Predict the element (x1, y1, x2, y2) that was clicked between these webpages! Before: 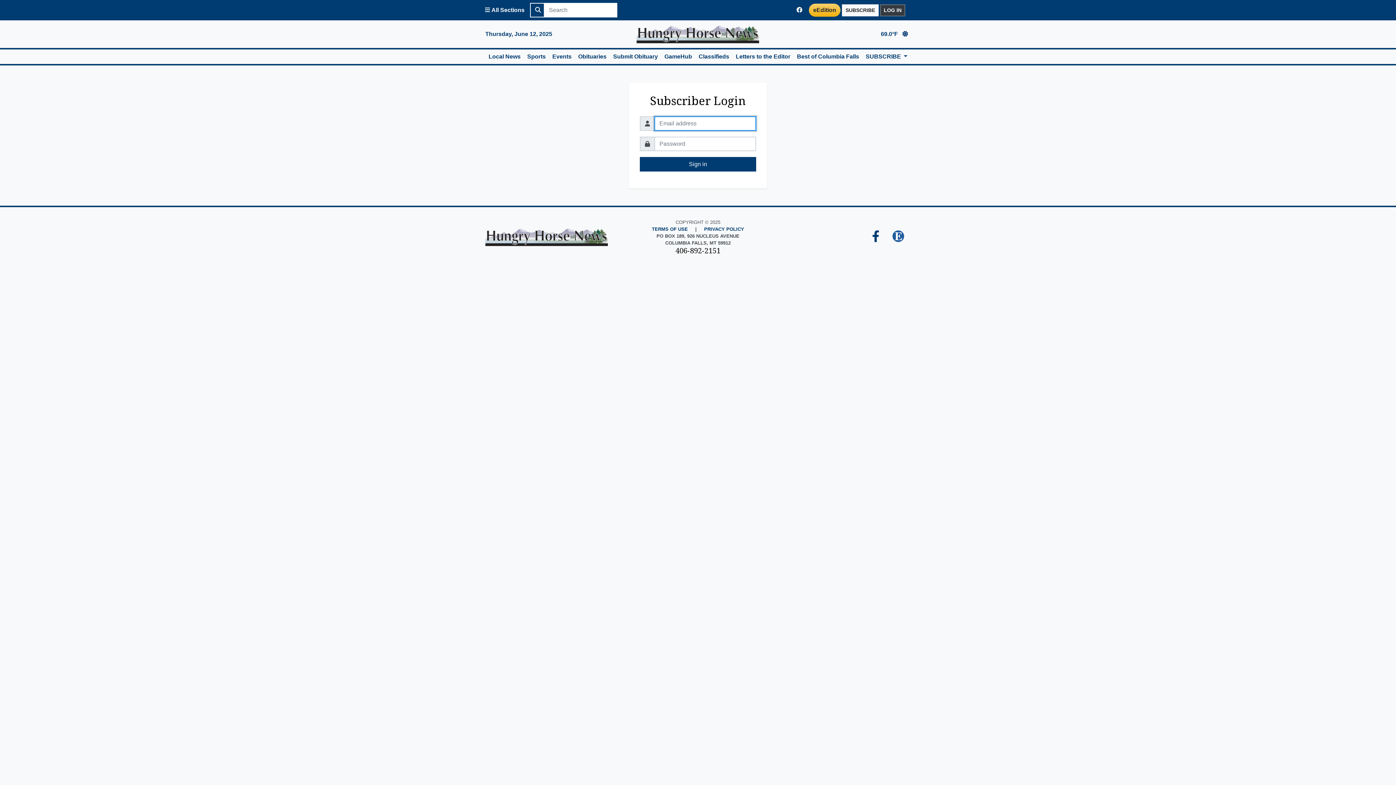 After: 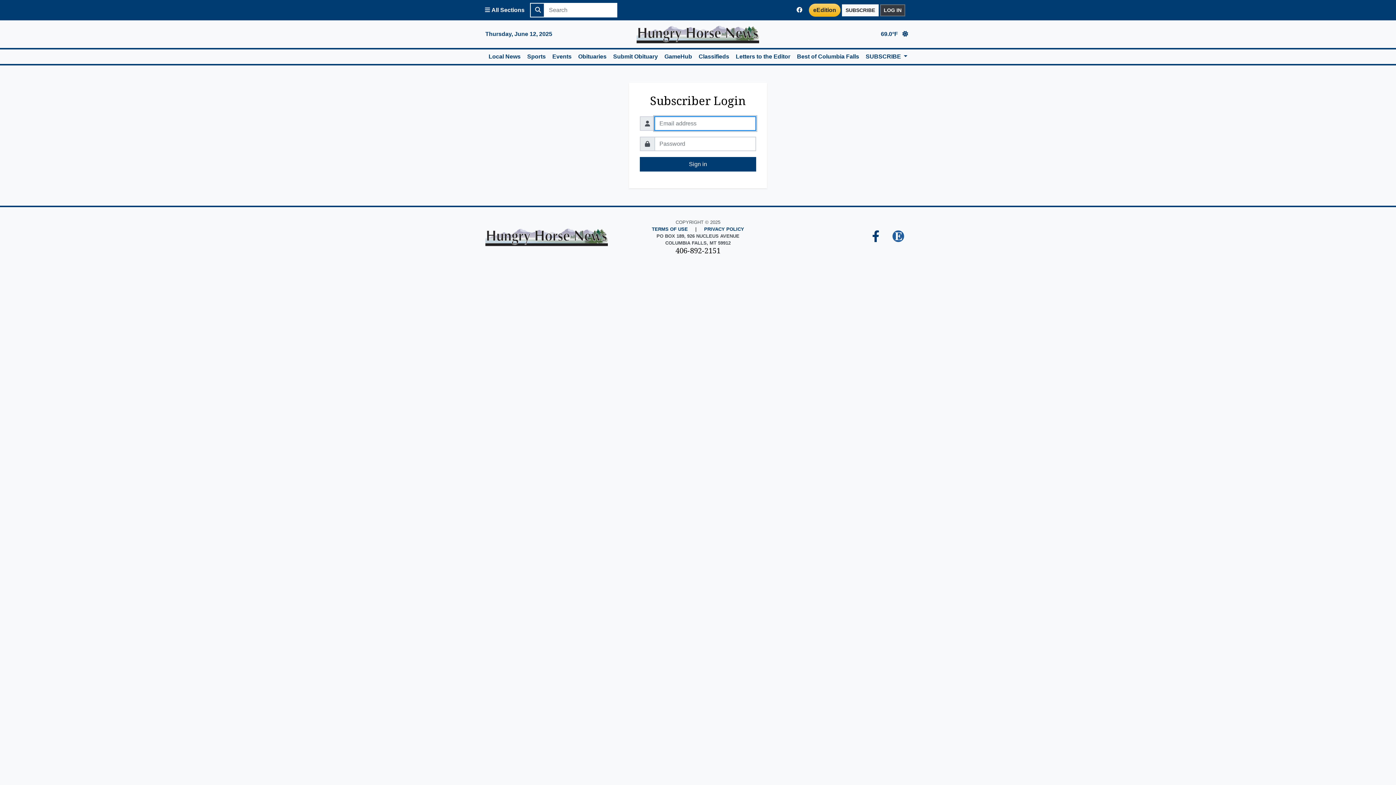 Action: bbox: (699, 7, 709, 13) label: Login